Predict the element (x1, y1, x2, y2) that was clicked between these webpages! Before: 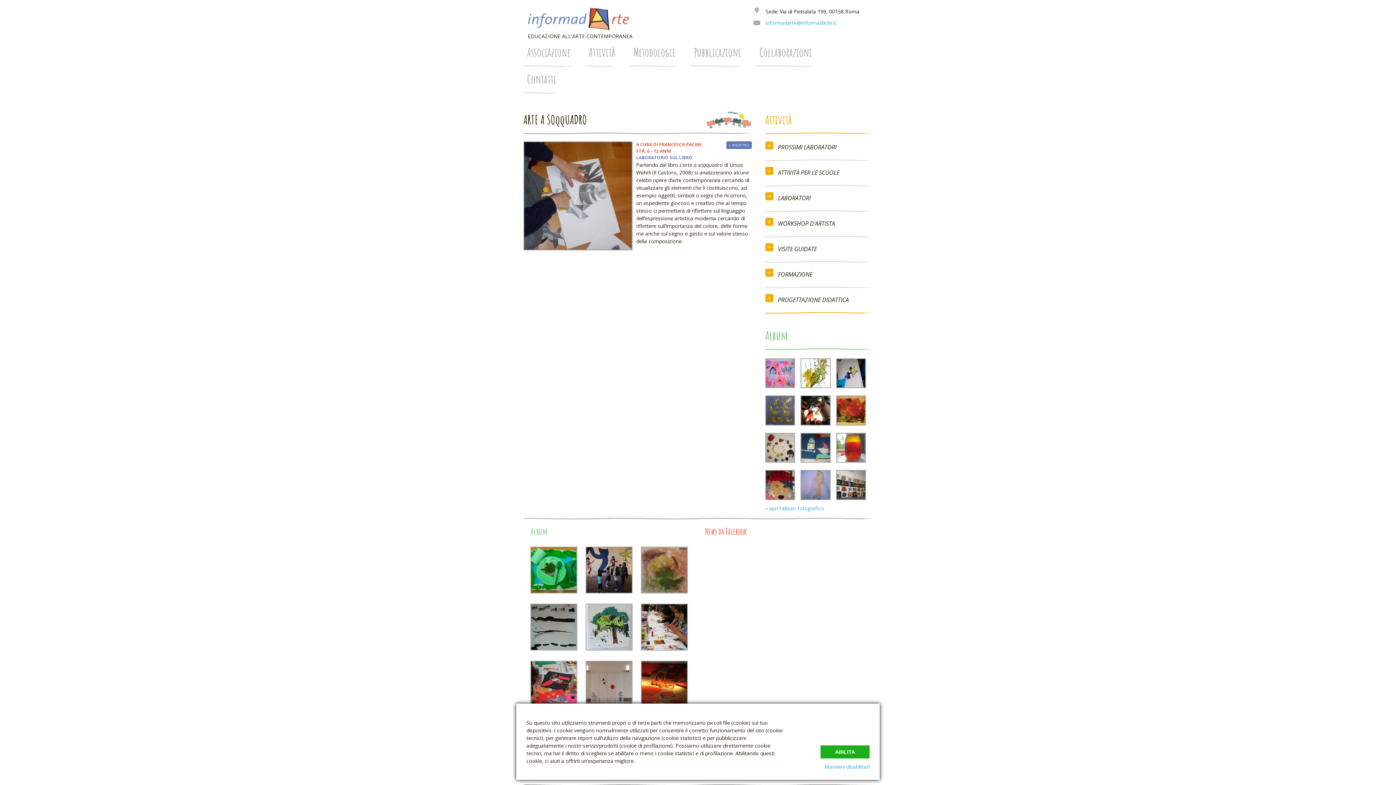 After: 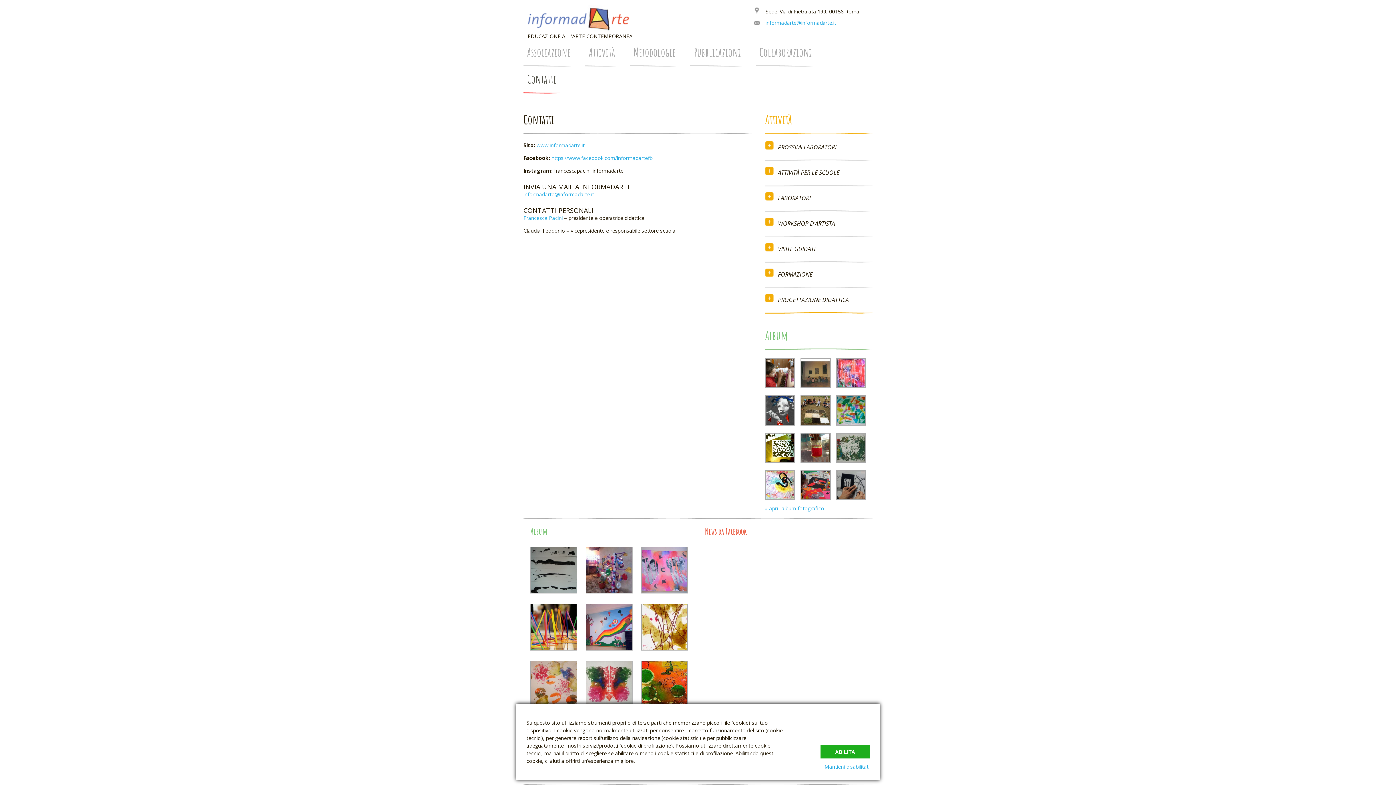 Action: label: Contatti bbox: (523, 66, 560, 93)